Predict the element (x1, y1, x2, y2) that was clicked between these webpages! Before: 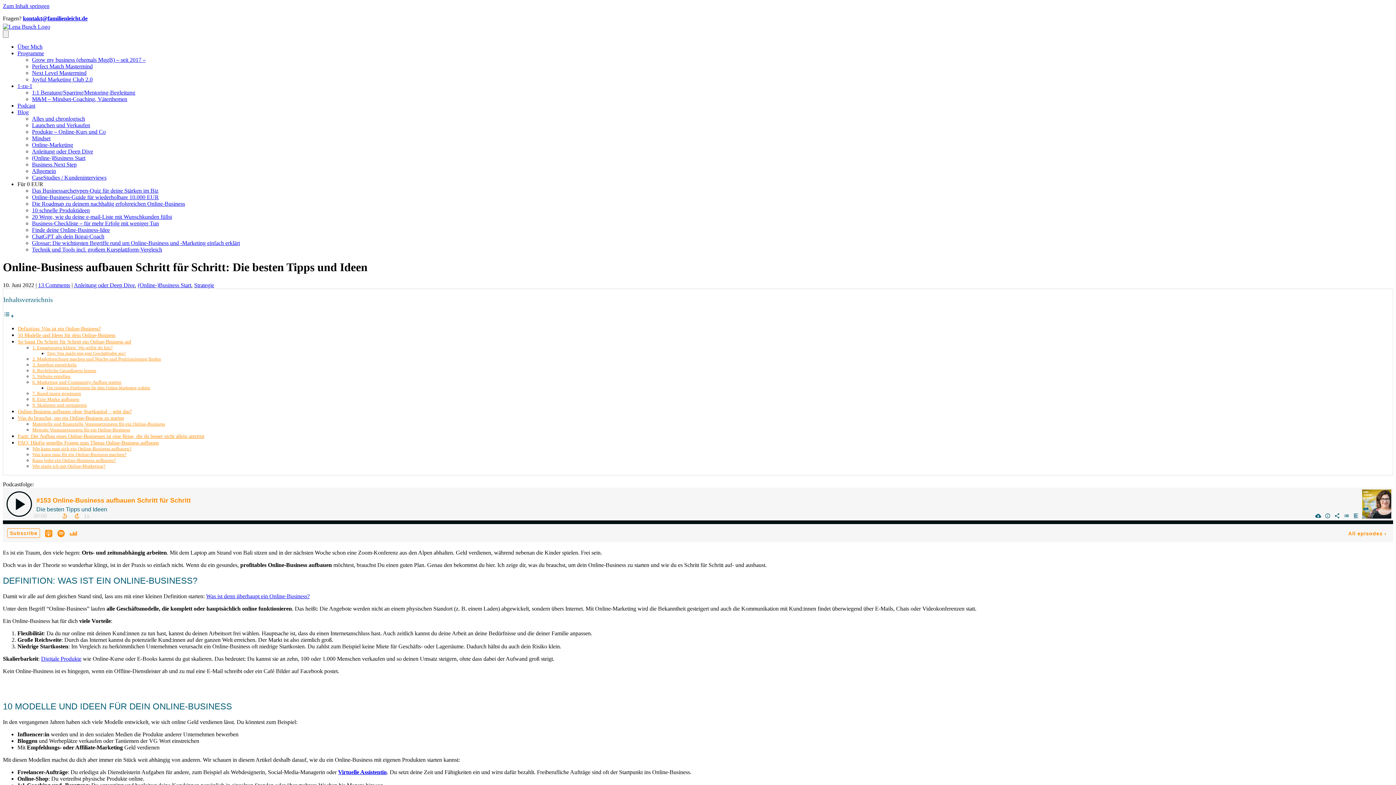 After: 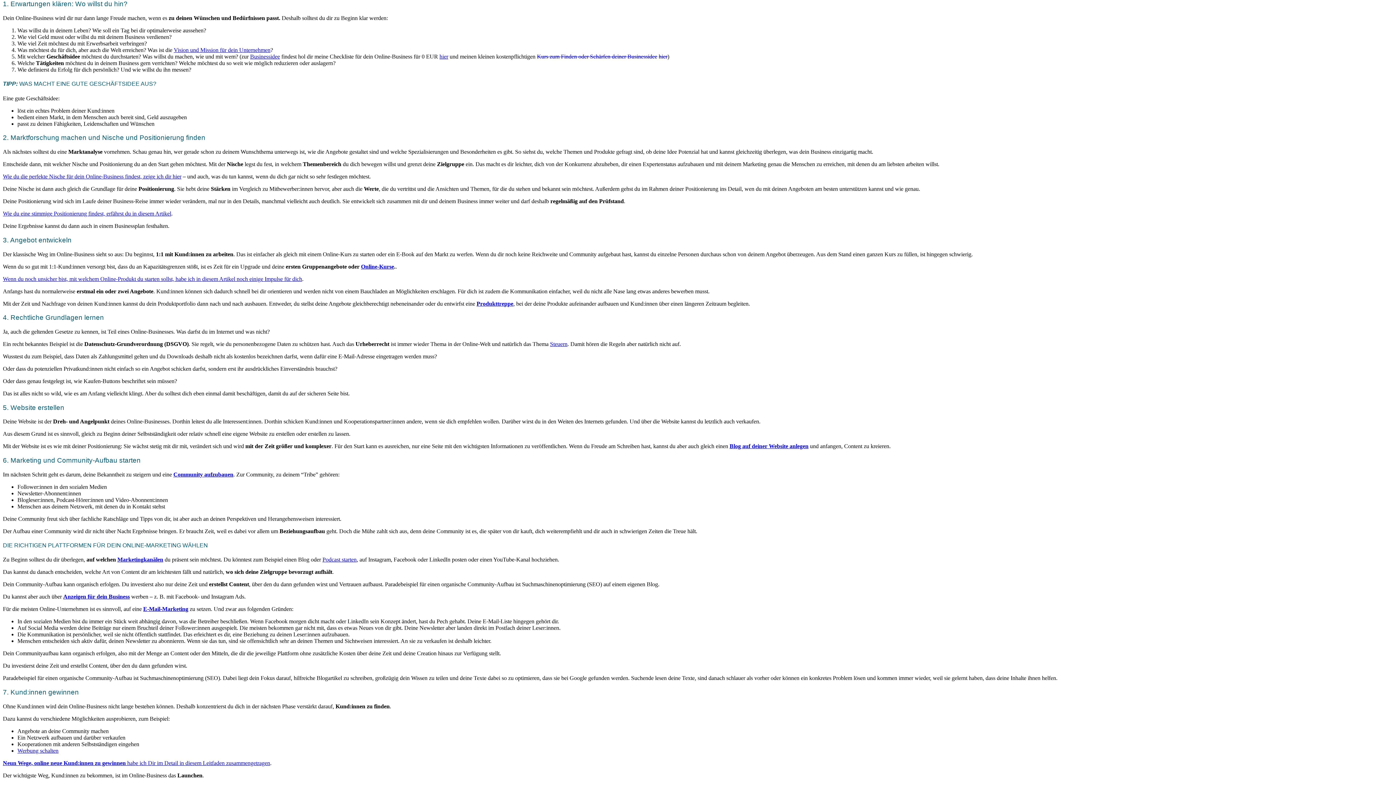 Action: label: 1. Erwartungen klären: Wo willst du hin? bbox: (32, 345, 112, 350)